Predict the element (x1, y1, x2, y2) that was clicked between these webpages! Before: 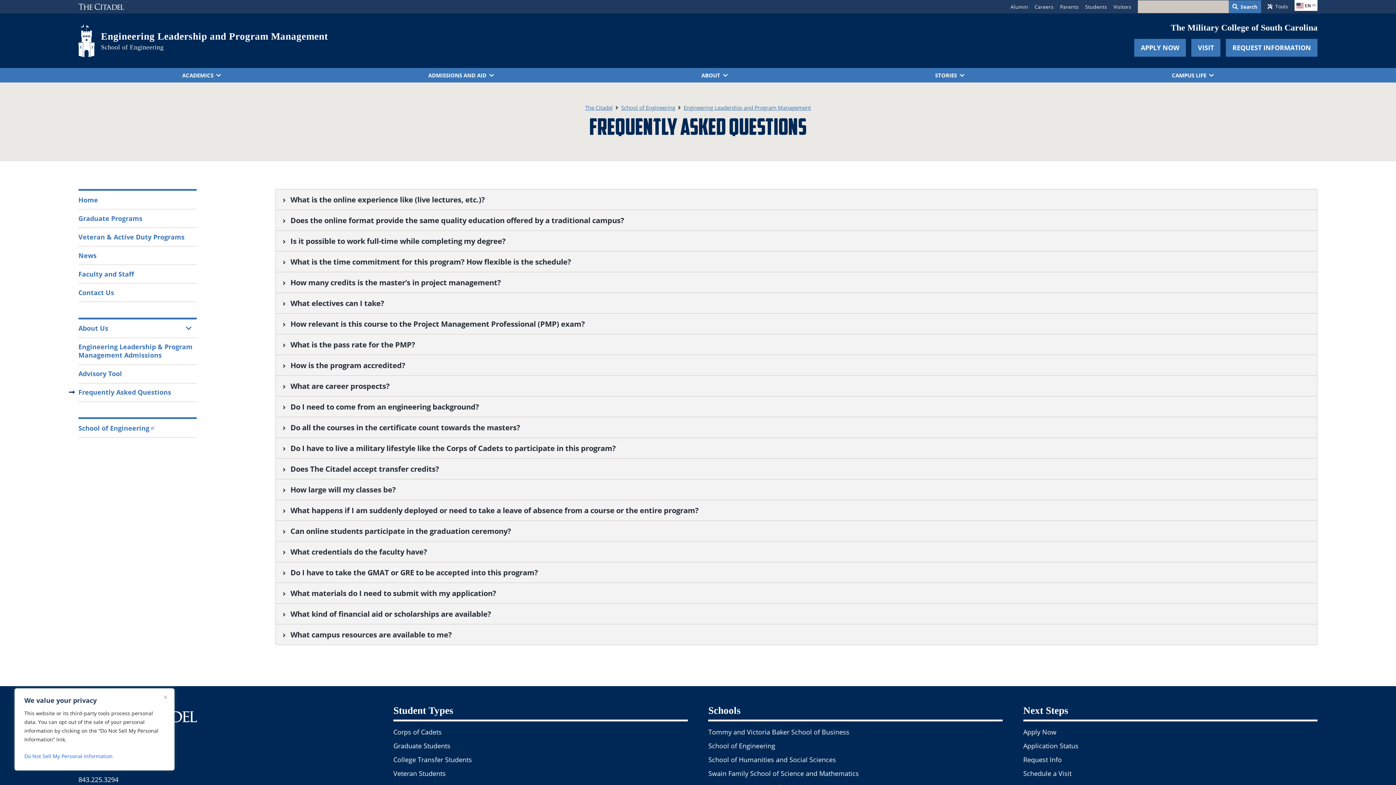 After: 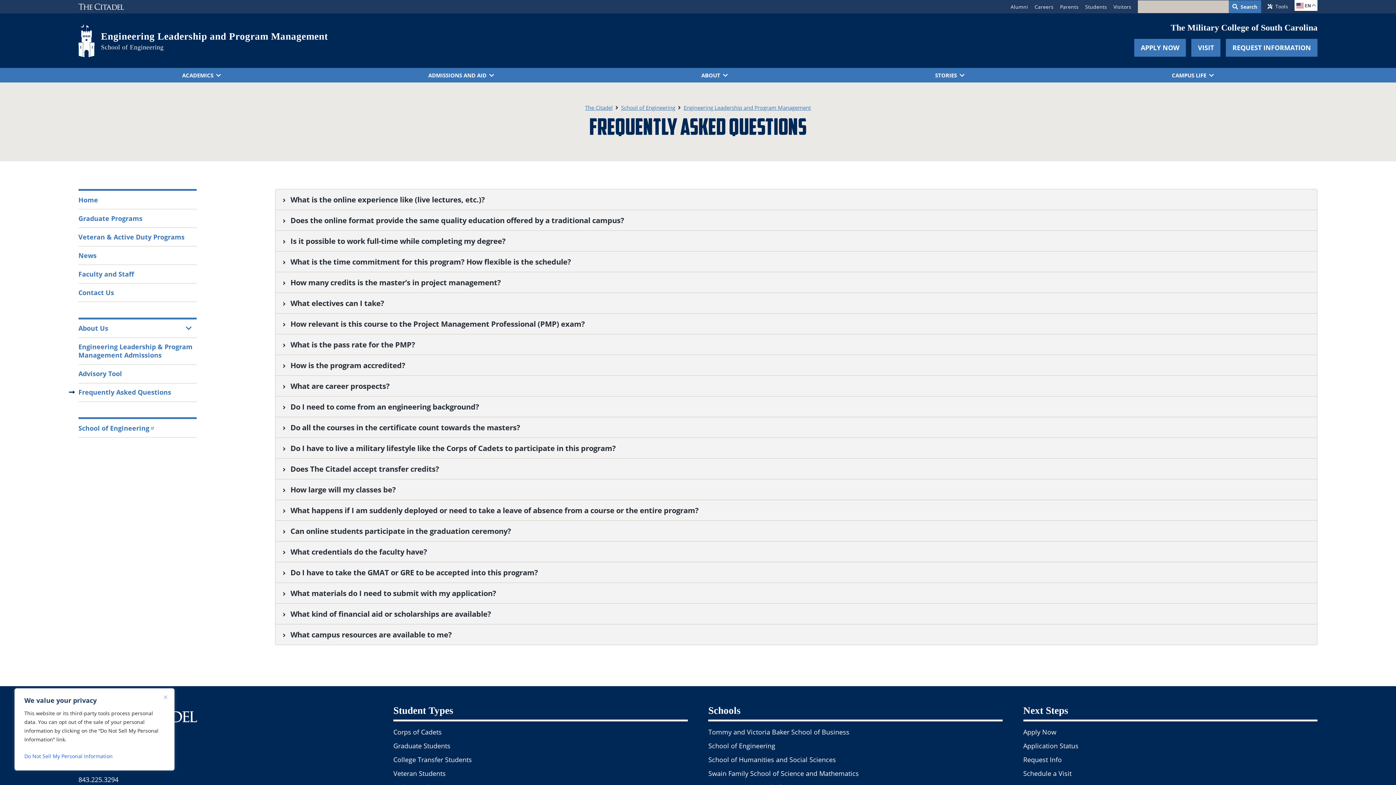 Action: bbox: (78, 383, 196, 402) label: Frequently Asked Questions